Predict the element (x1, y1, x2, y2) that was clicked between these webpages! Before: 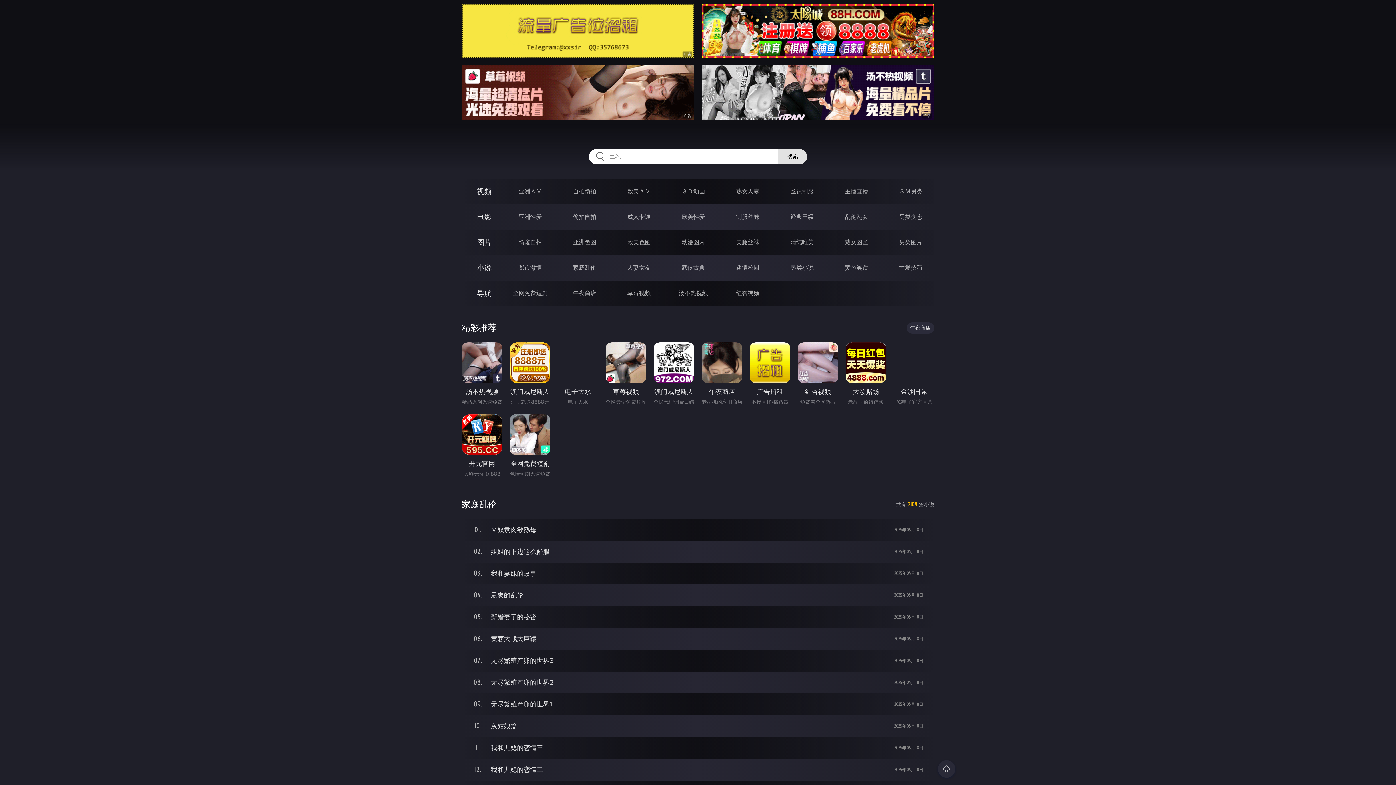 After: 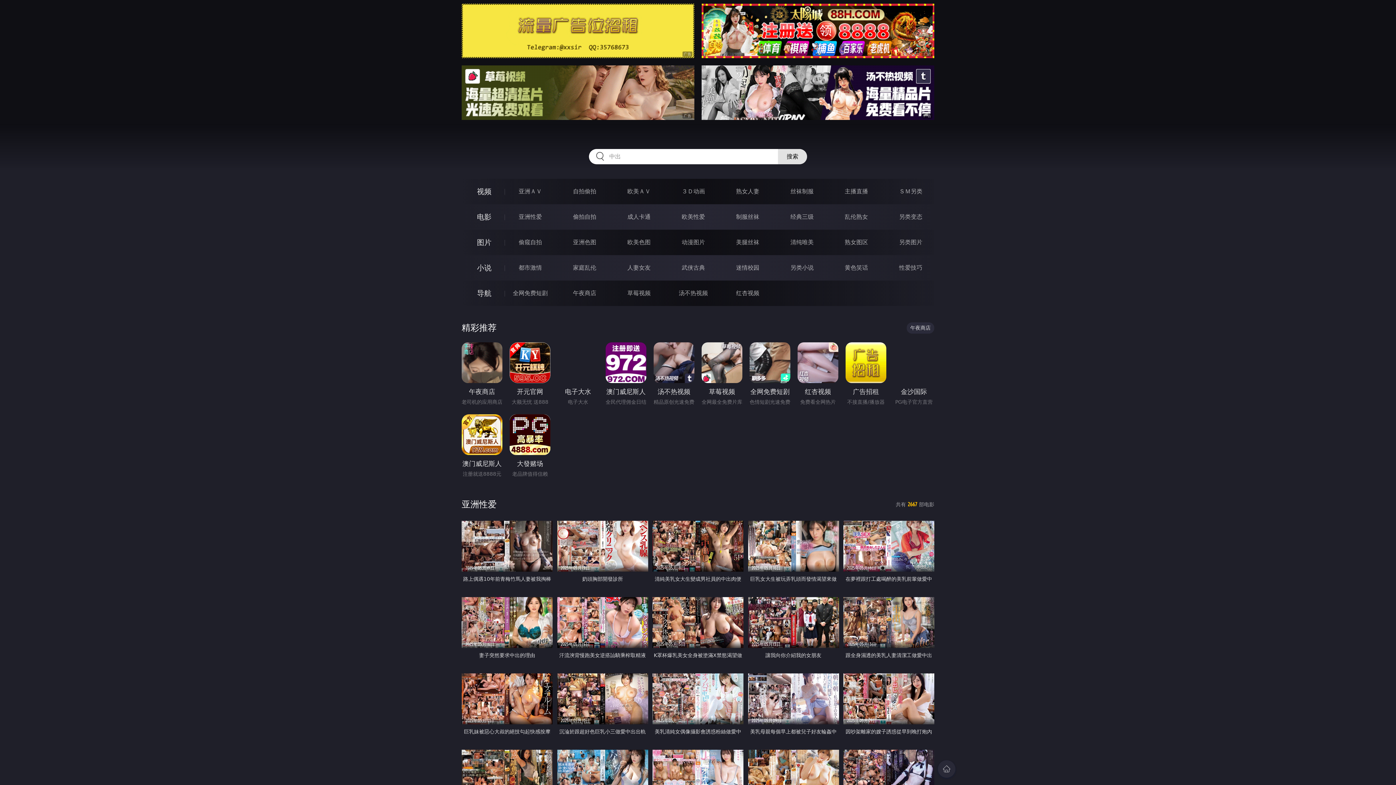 Action: label: 亚洲性爱 bbox: (518, 213, 542, 220)